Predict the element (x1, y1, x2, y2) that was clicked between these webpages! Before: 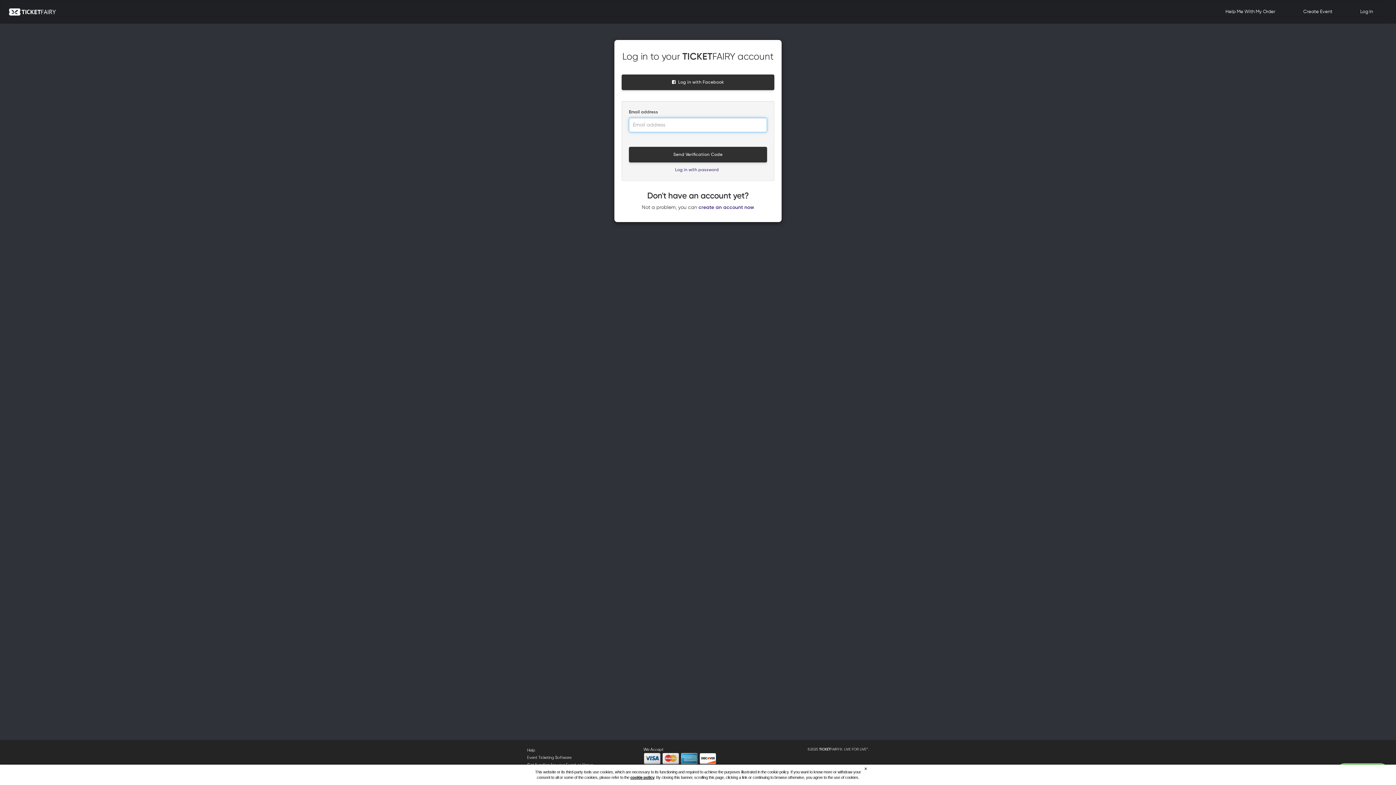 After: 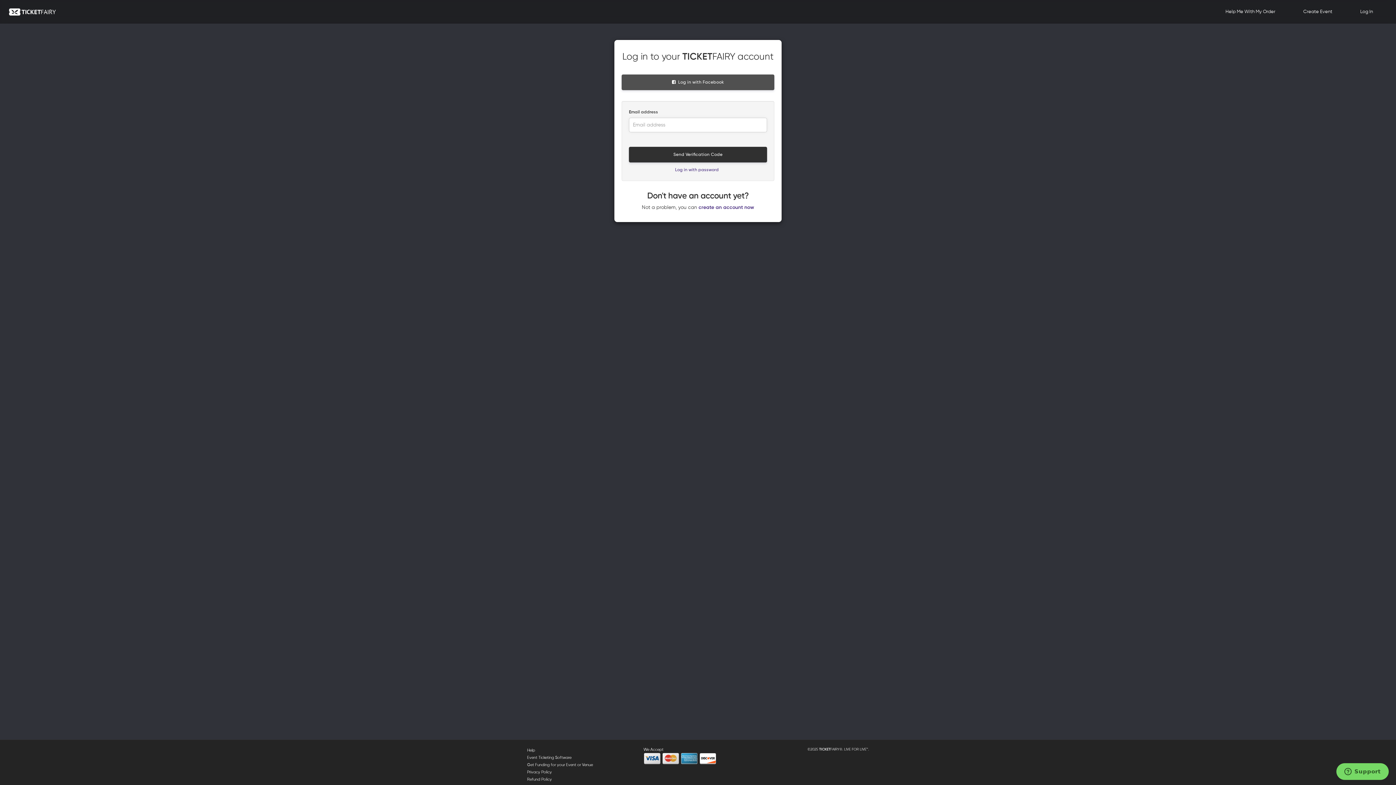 Action: bbox: (621, 74, 774, 90) label:   Log in with Facebook